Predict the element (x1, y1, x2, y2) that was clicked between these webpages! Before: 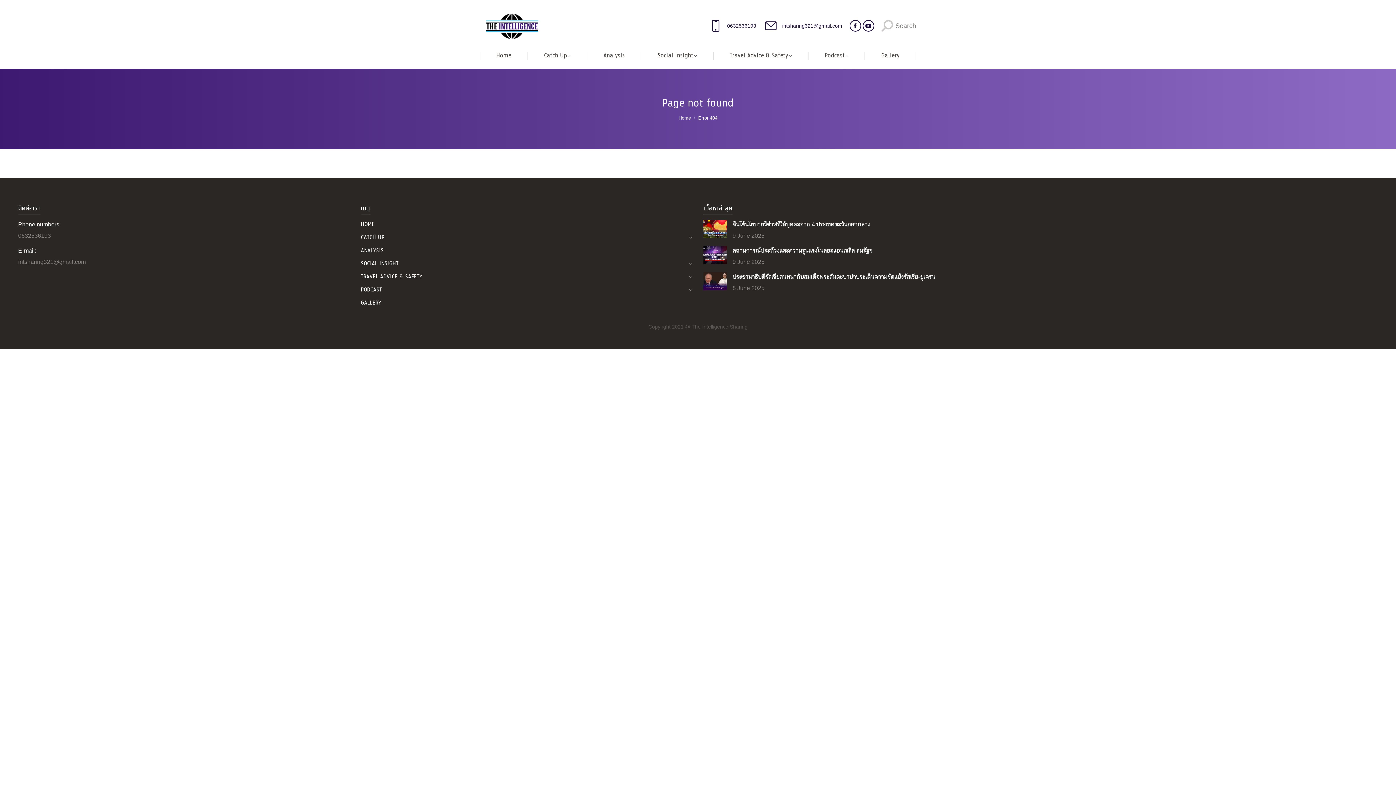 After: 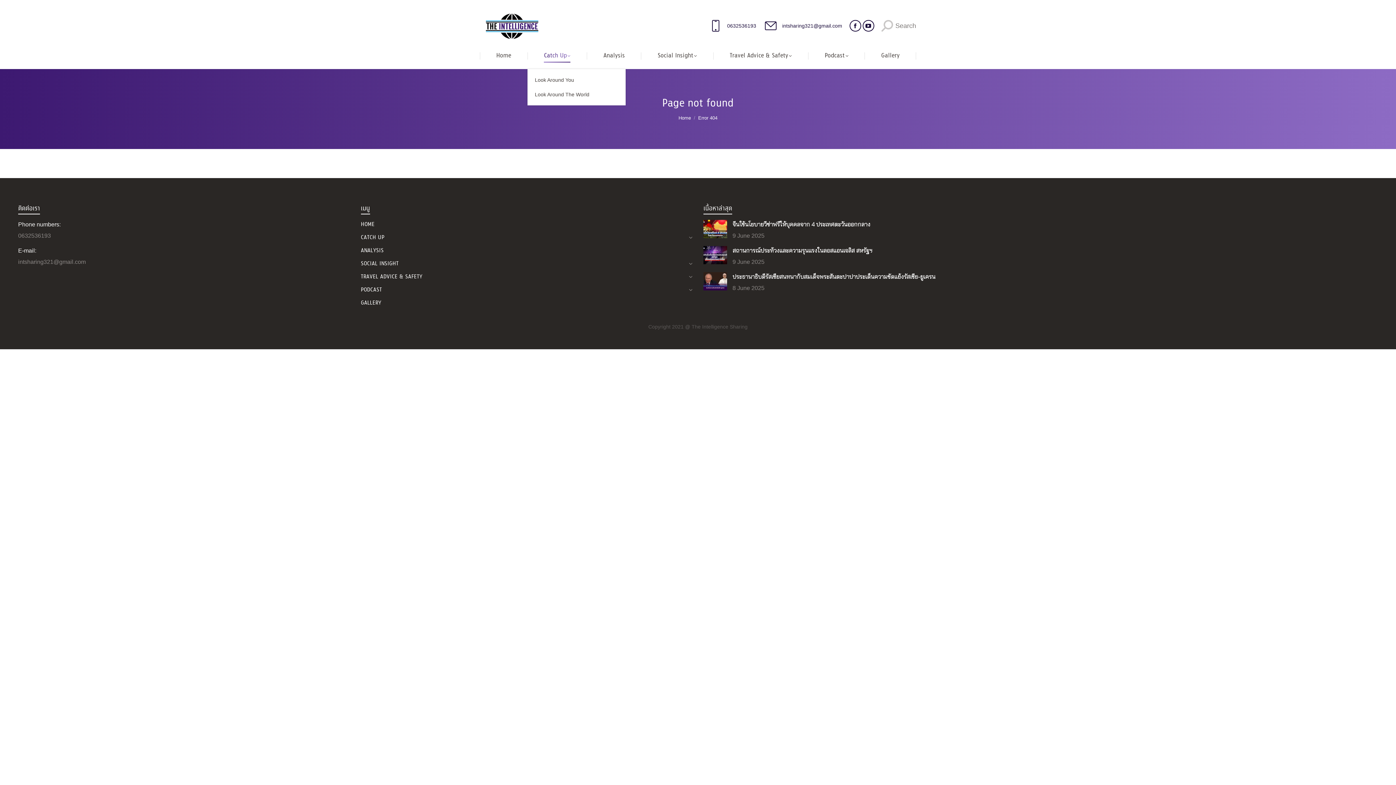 Action: label: Catch Up bbox: (527, 50, 587, 61)